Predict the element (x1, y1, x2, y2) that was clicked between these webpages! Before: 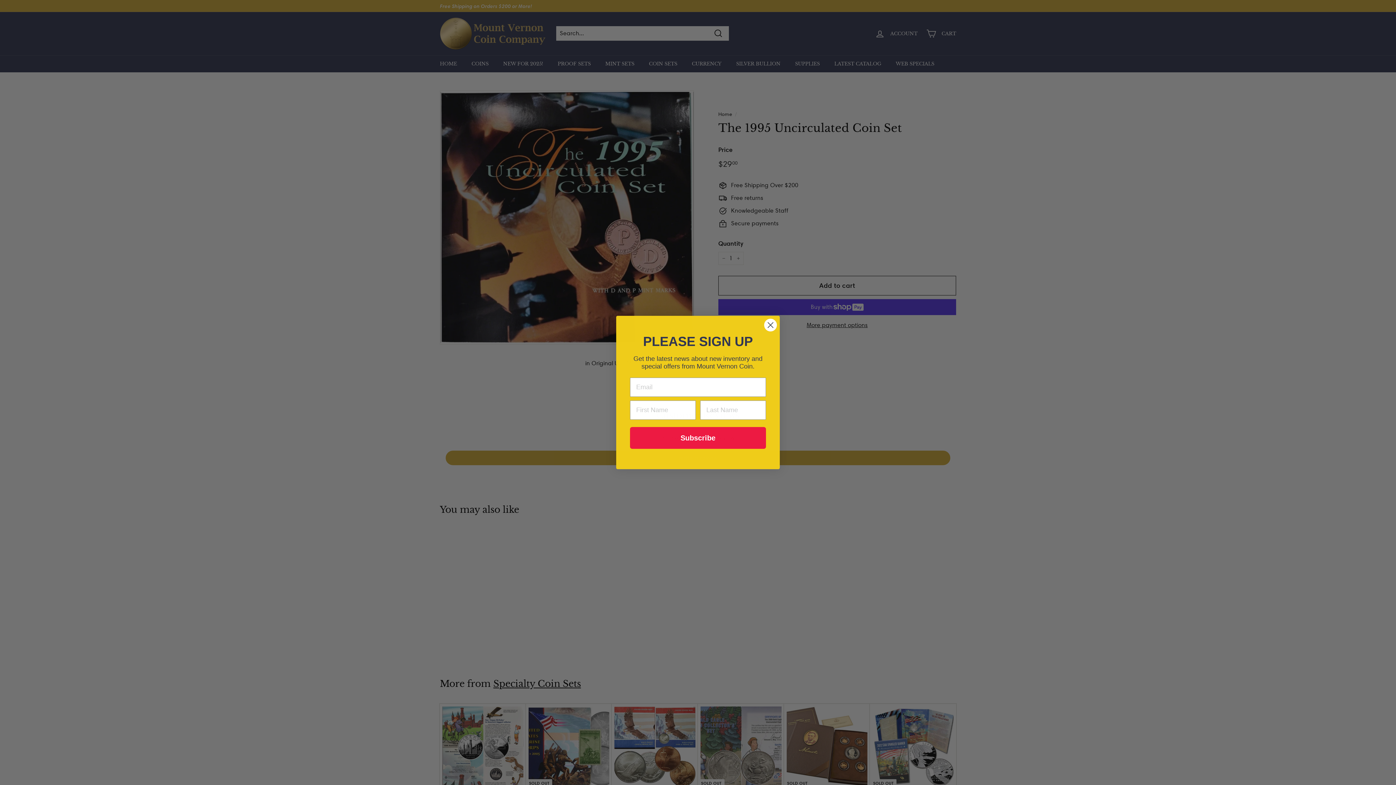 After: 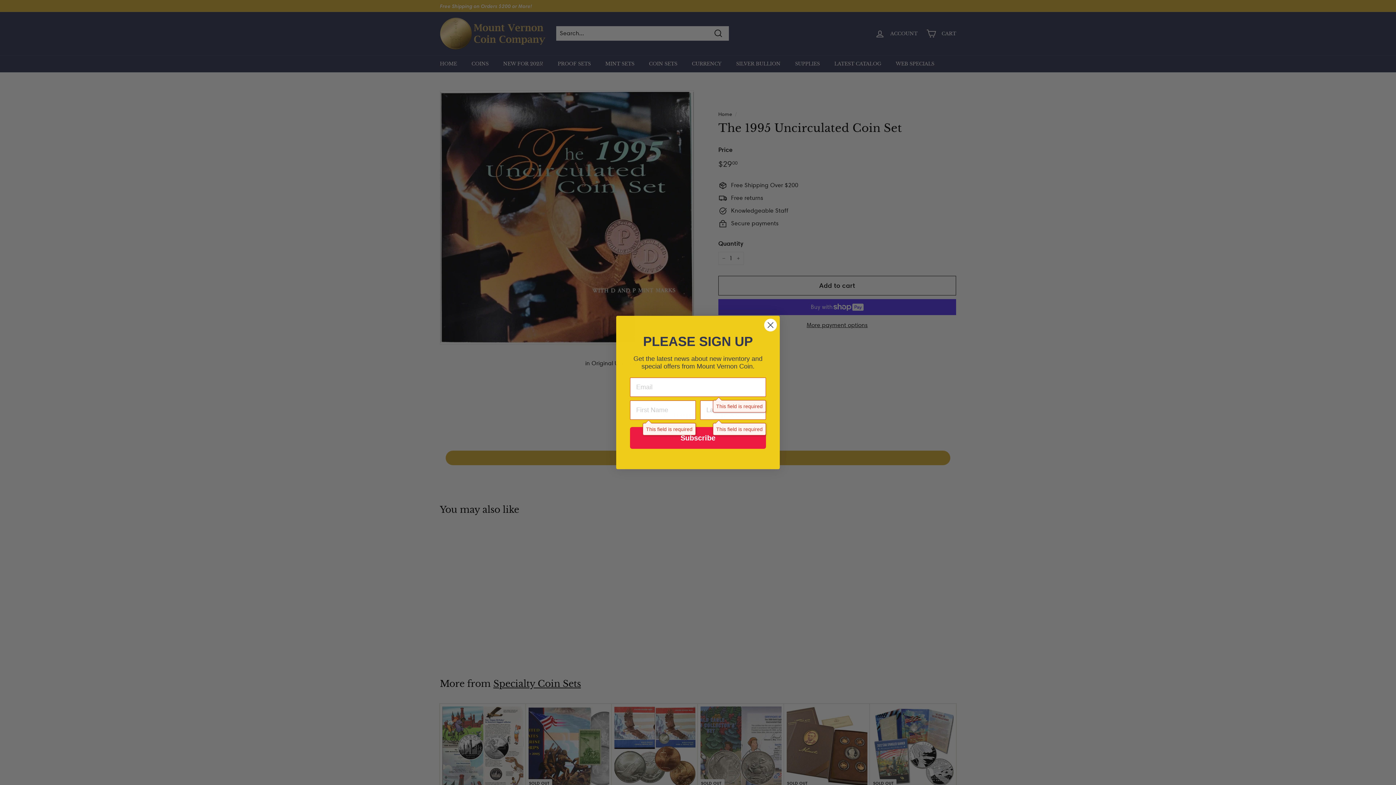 Action: label: Subscribe bbox: (630, 427, 766, 449)